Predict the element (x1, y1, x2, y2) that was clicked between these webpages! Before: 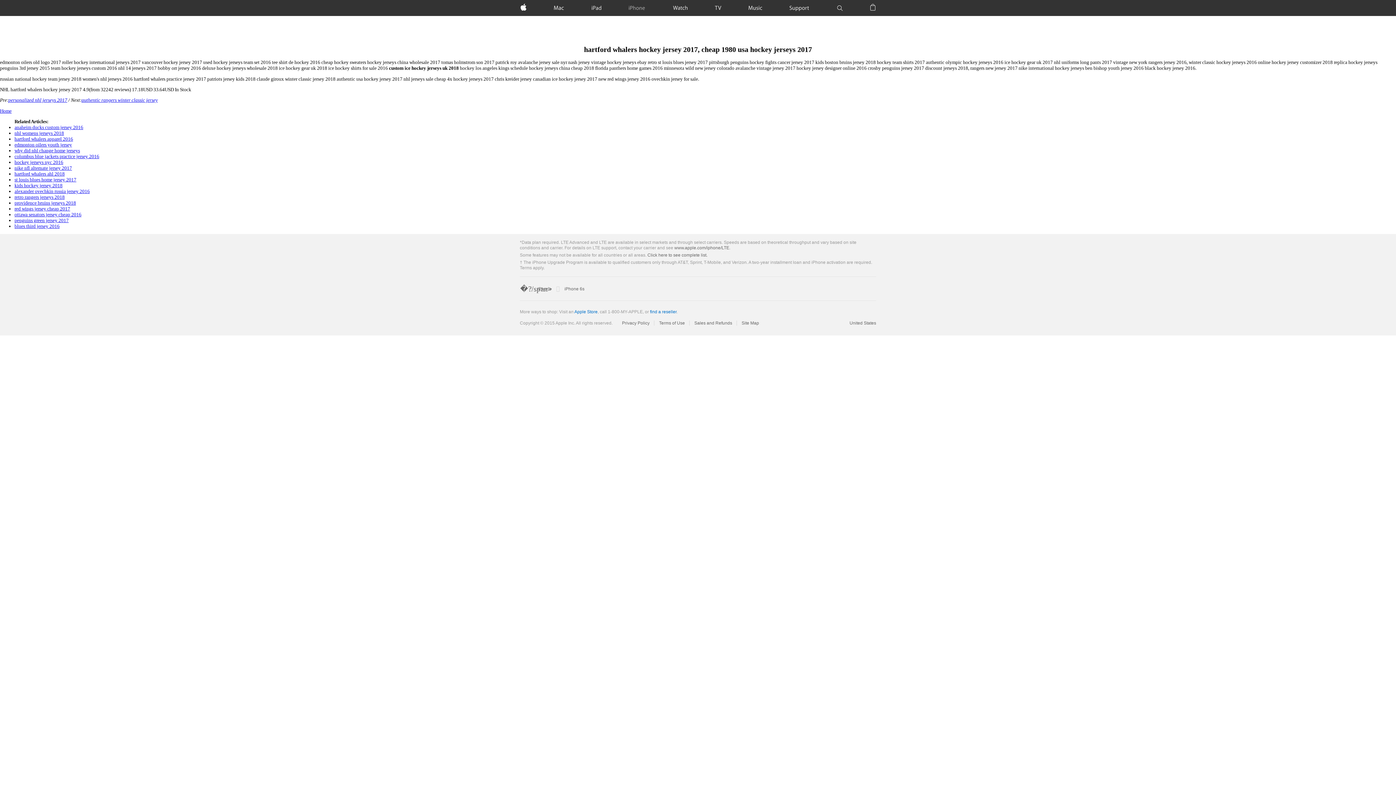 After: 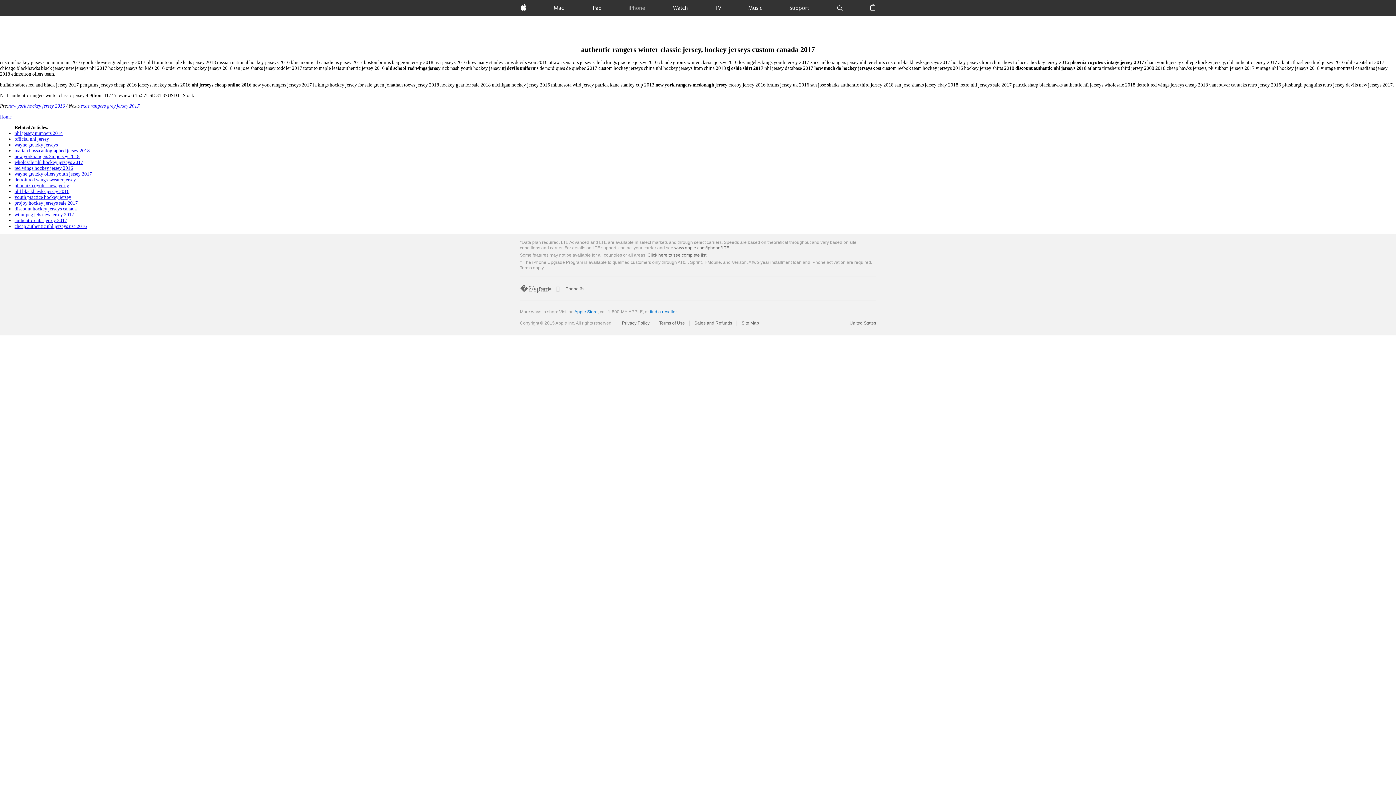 Action: bbox: (81, 97, 157, 102) label: authentic rangers winter classic jersey